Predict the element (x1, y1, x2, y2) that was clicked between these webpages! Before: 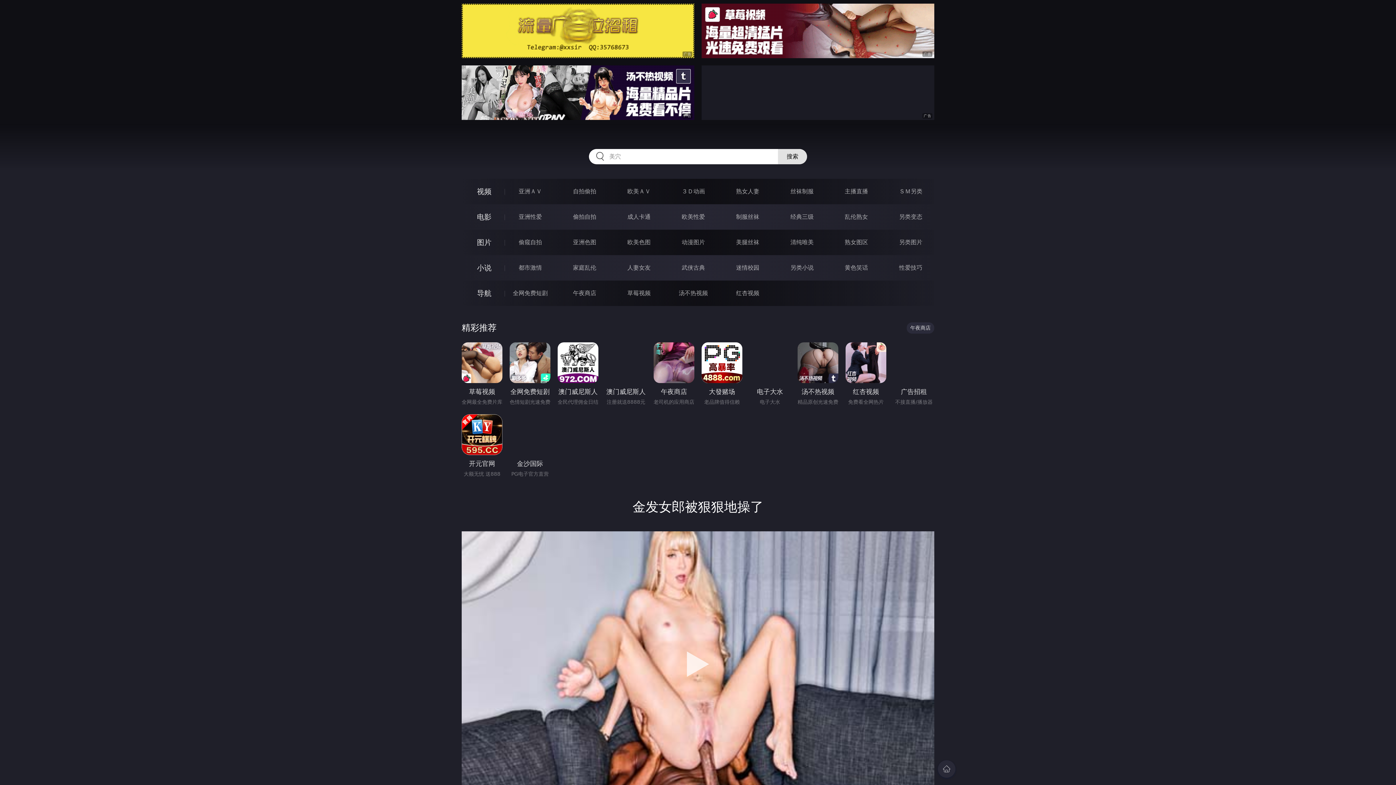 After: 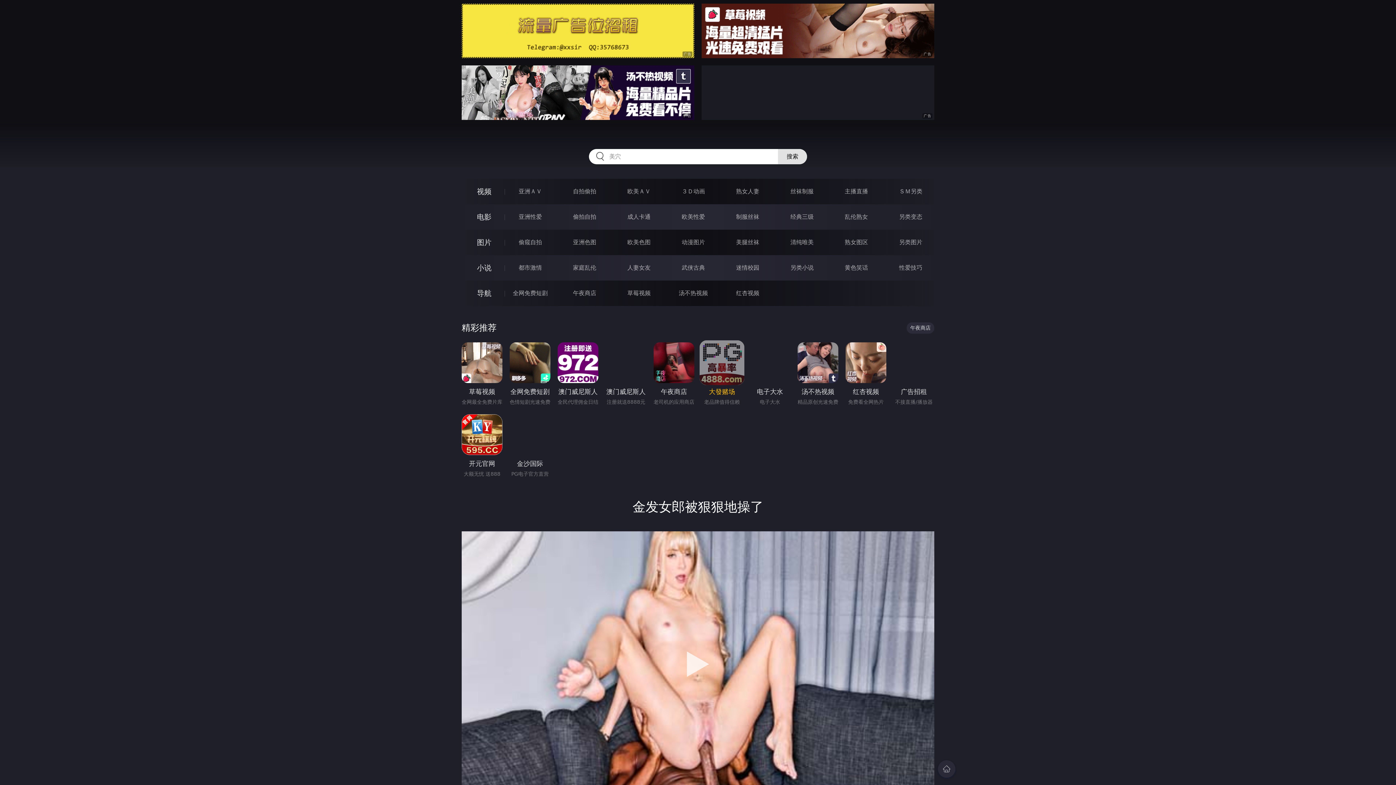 Action: label: 大發赌场 bbox: (701, 342, 742, 397)